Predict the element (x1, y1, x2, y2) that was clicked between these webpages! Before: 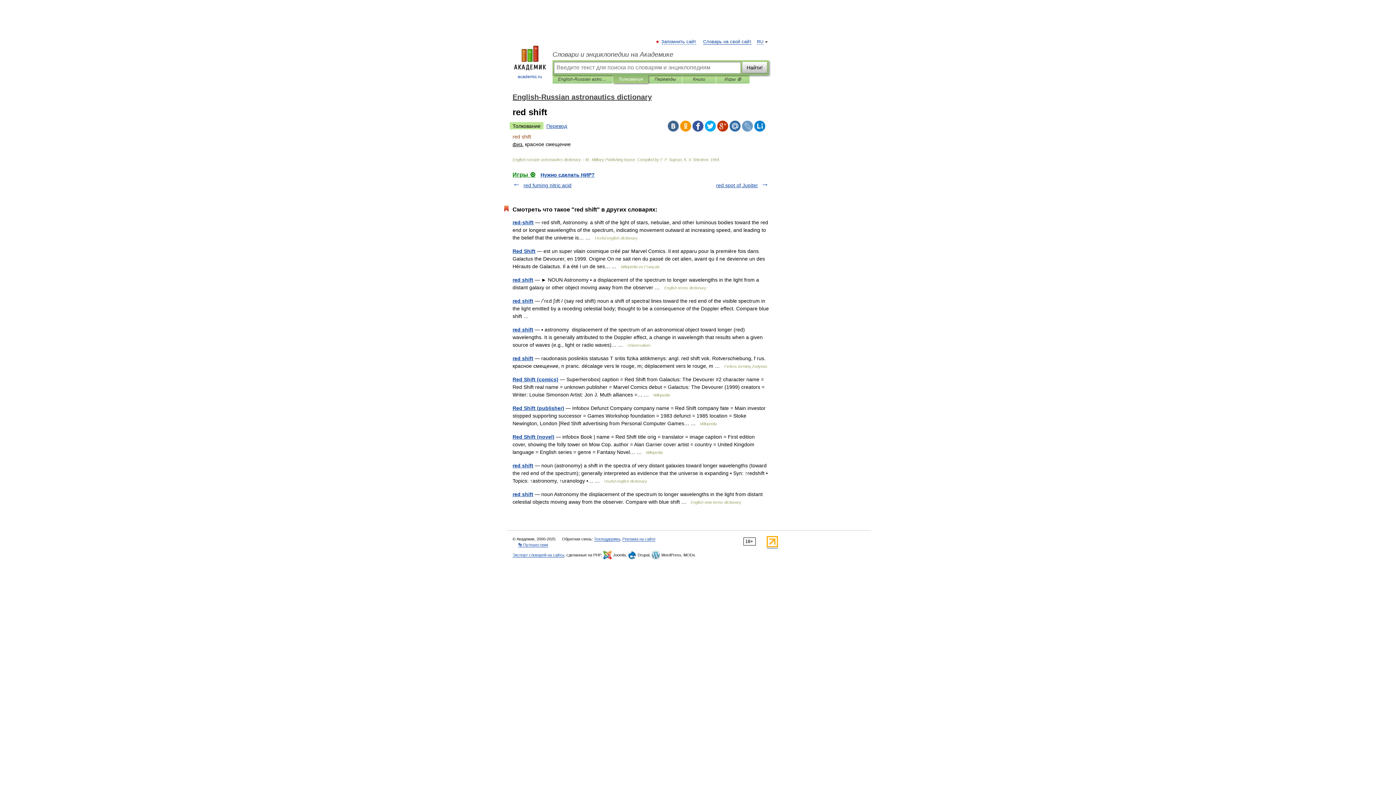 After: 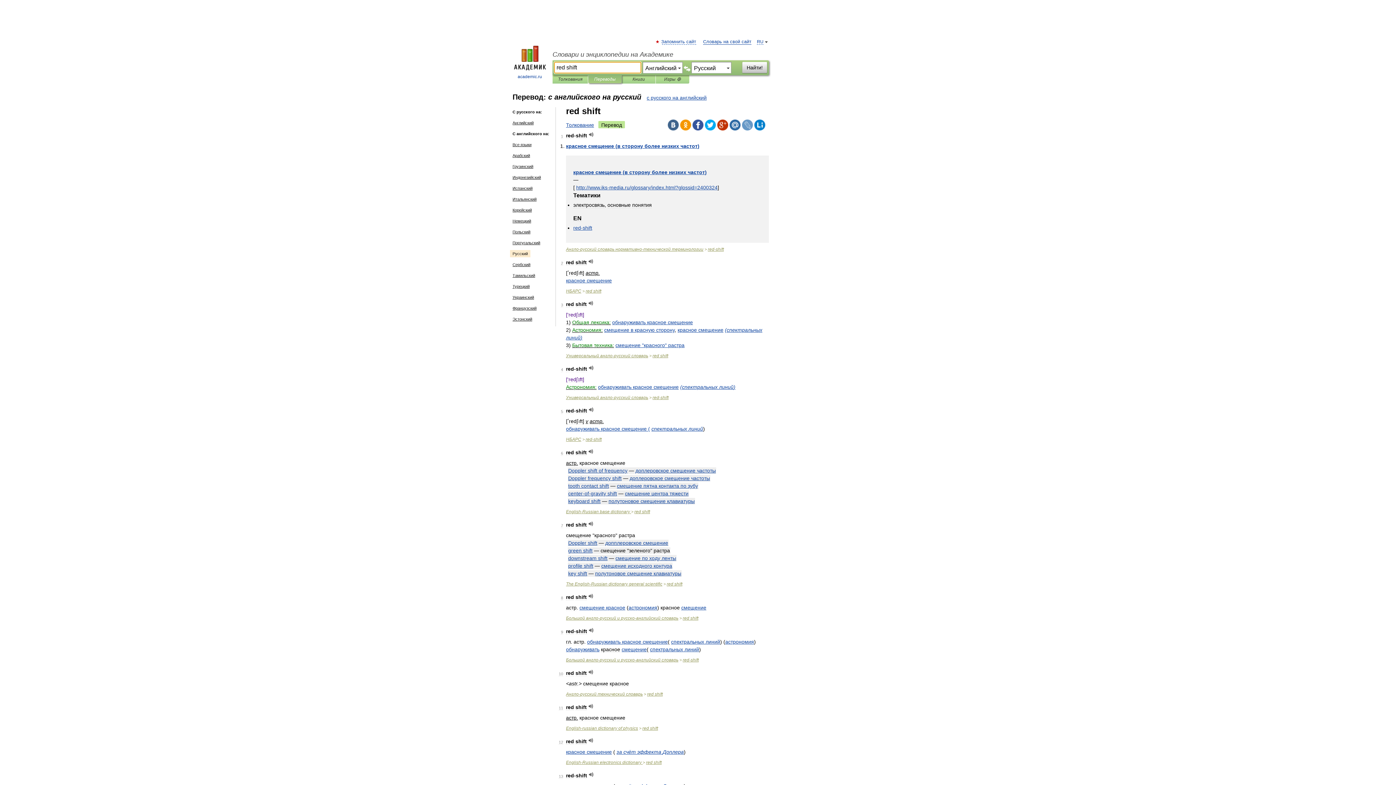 Action: label: Перевод bbox: (543, 122, 570, 129)